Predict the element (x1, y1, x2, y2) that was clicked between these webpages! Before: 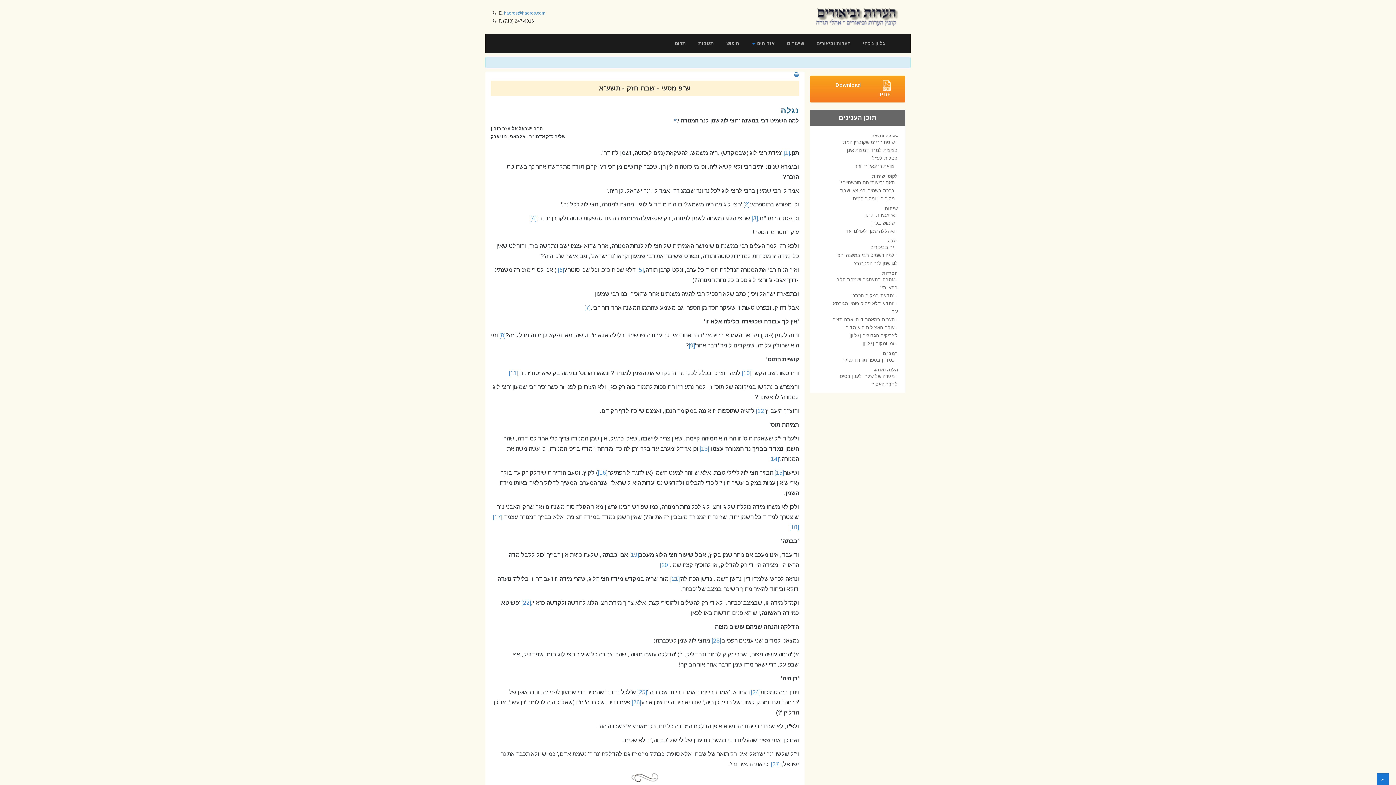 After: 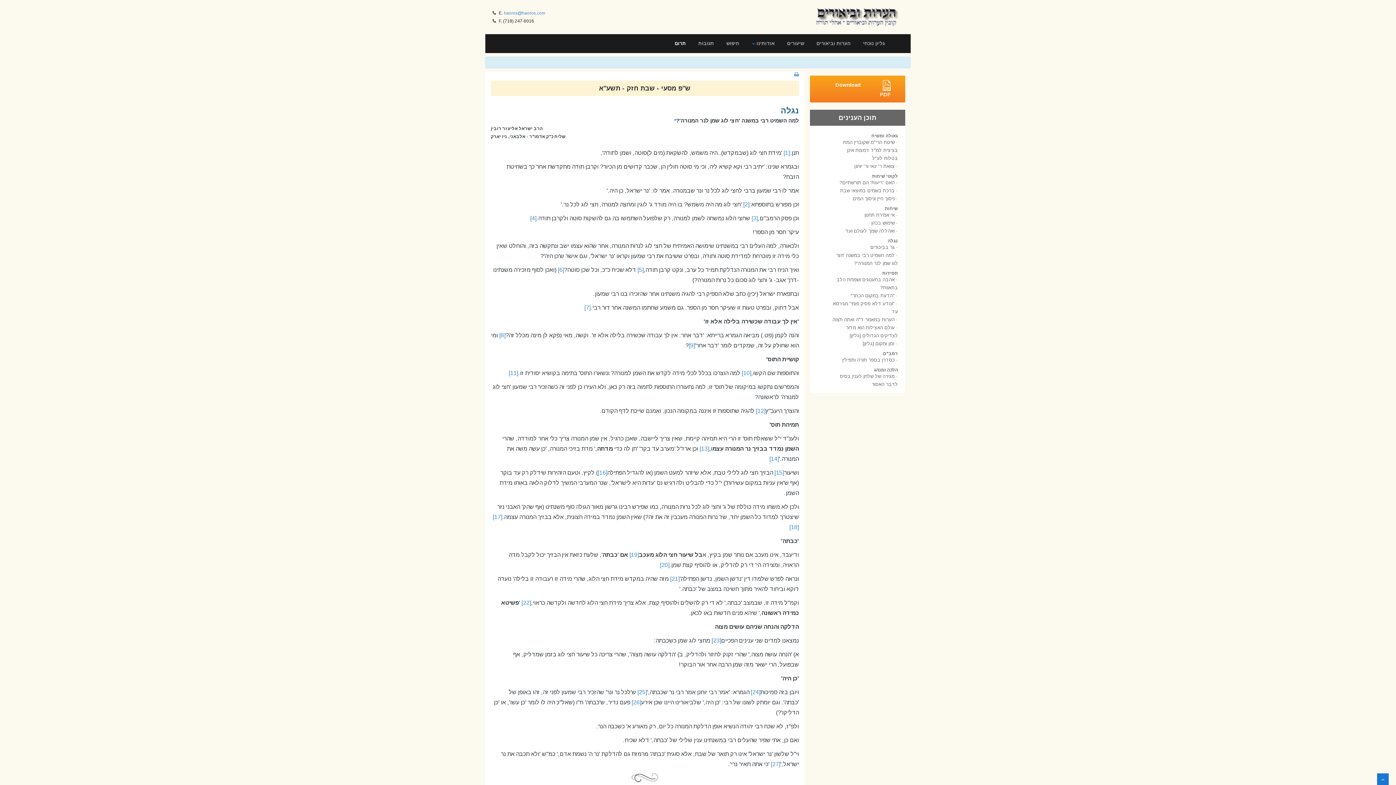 Action: label: תרום bbox: (669, 34, 692, 53)